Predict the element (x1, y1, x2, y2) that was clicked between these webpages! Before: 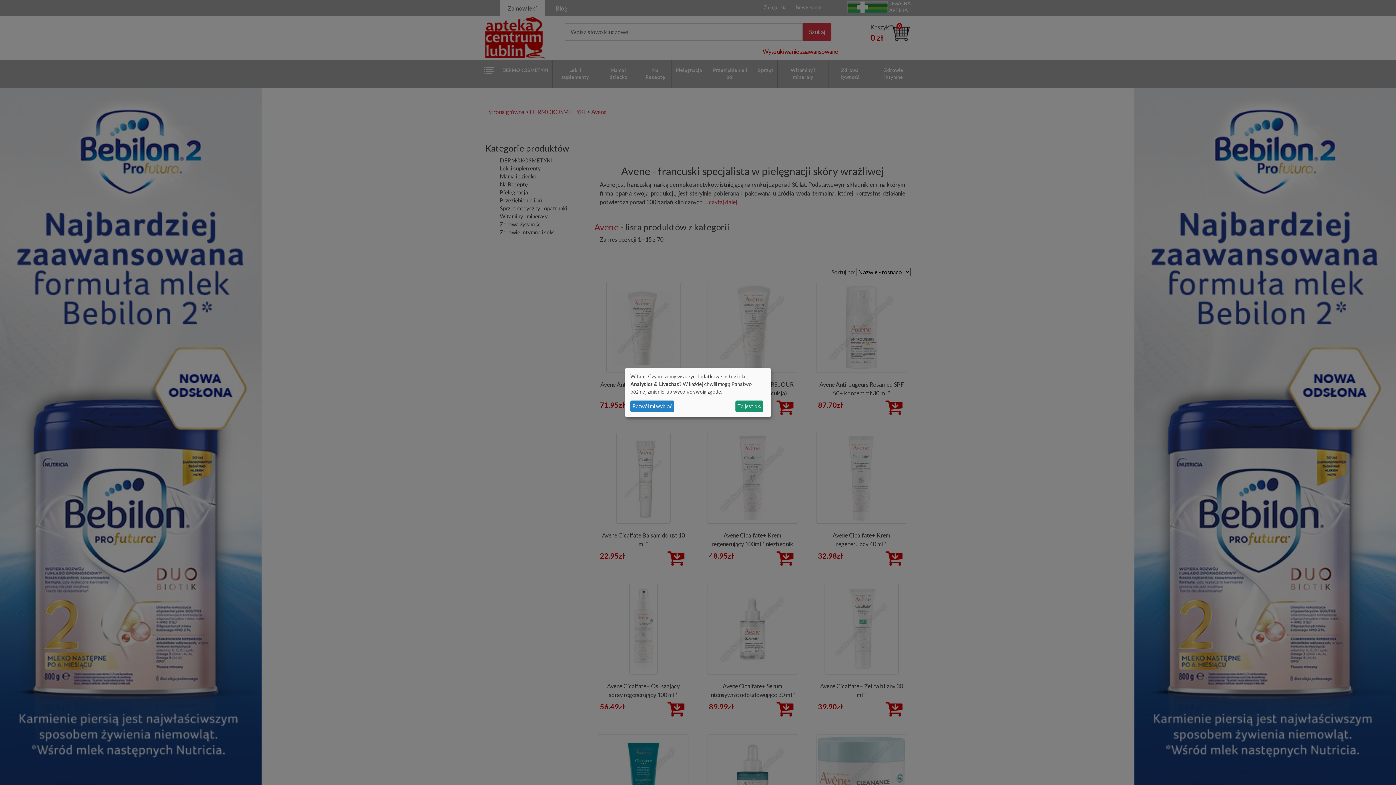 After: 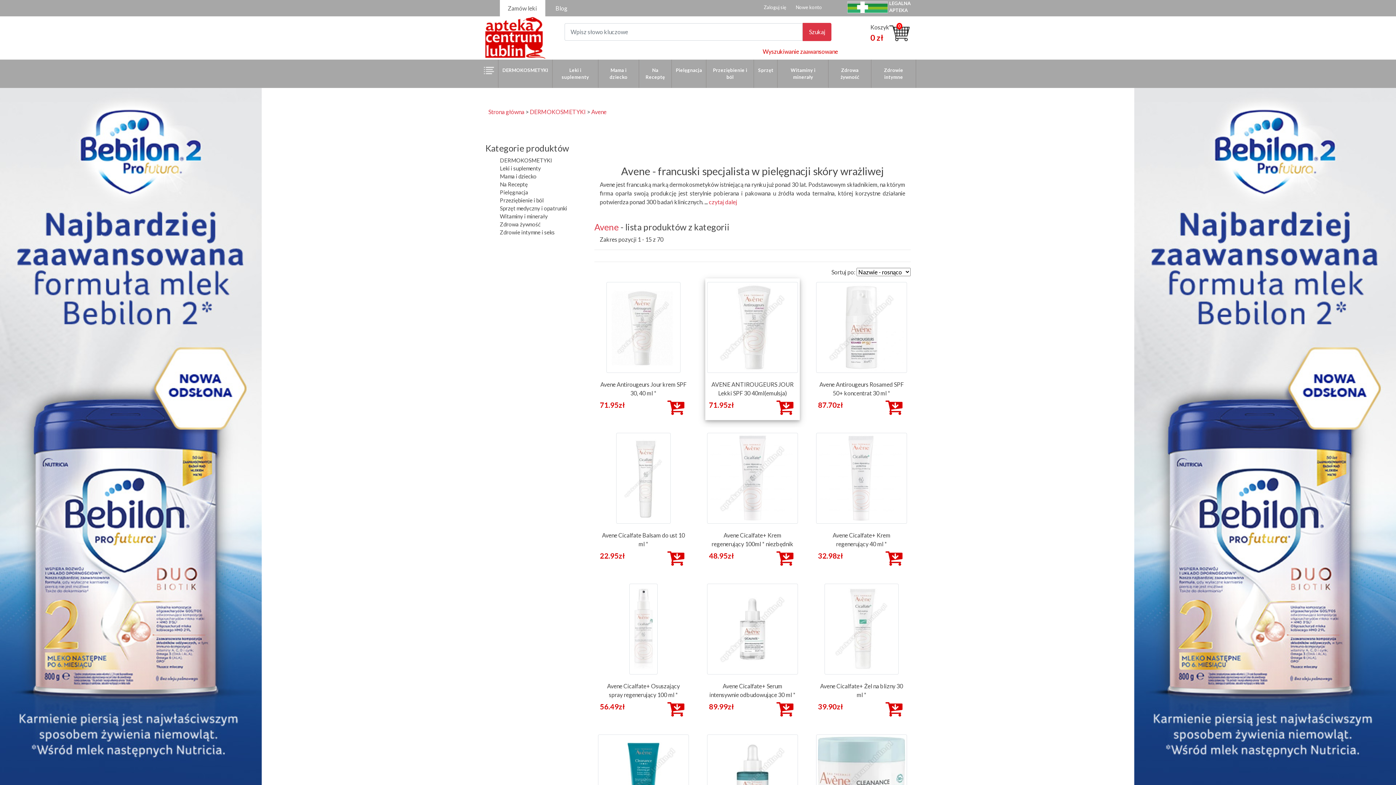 Action: label: To jest ok. bbox: (735, 400, 763, 412)